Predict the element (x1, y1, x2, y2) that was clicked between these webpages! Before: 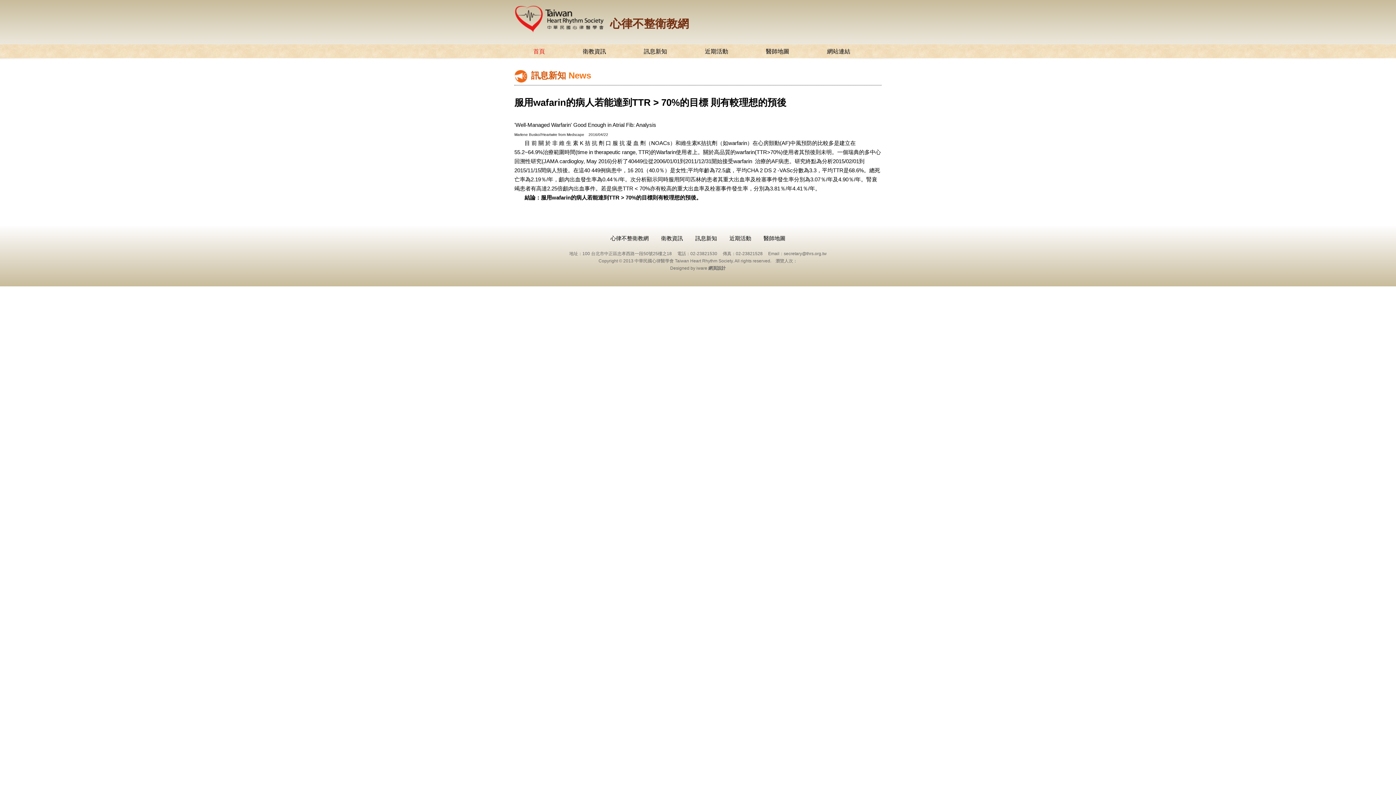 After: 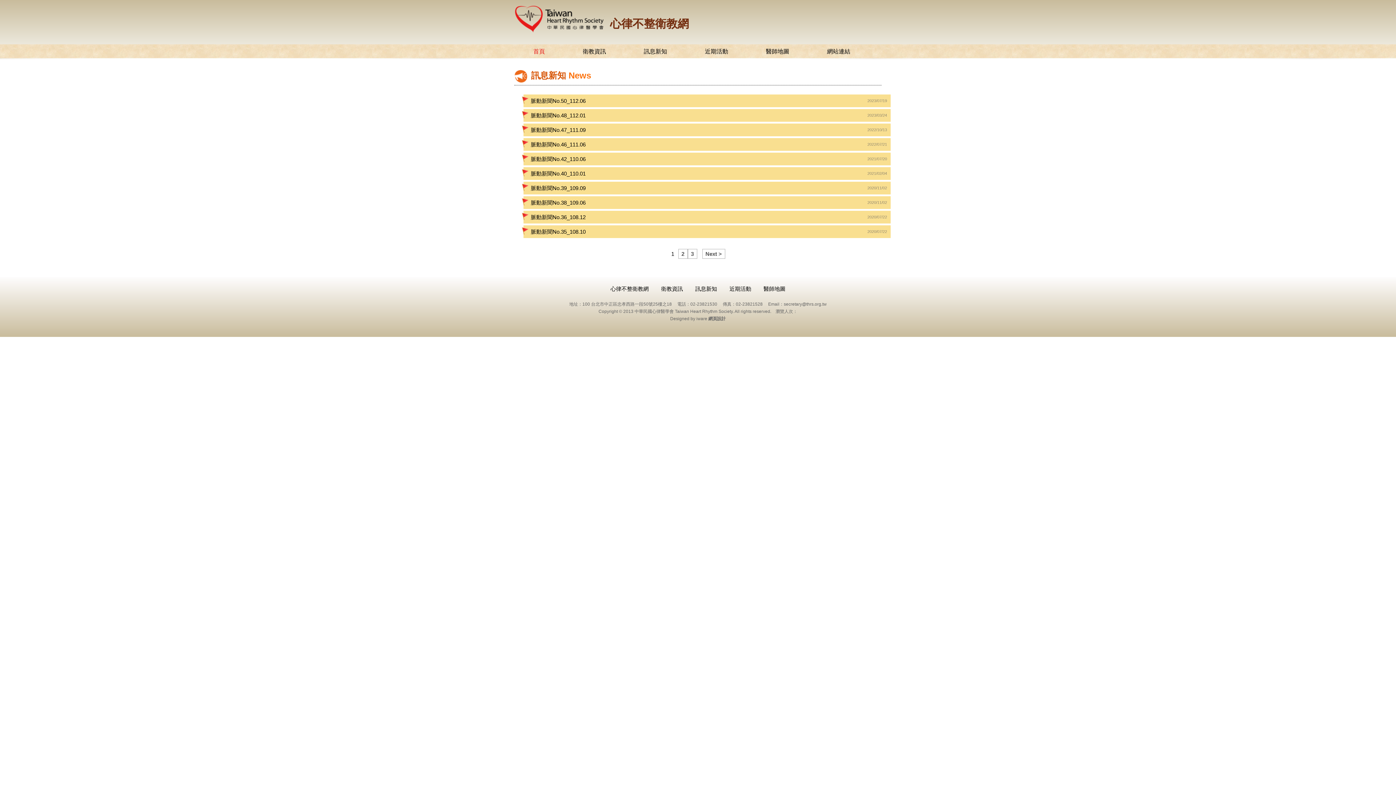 Action: label: 訊息新知 bbox: (644, 48, 667, 54)